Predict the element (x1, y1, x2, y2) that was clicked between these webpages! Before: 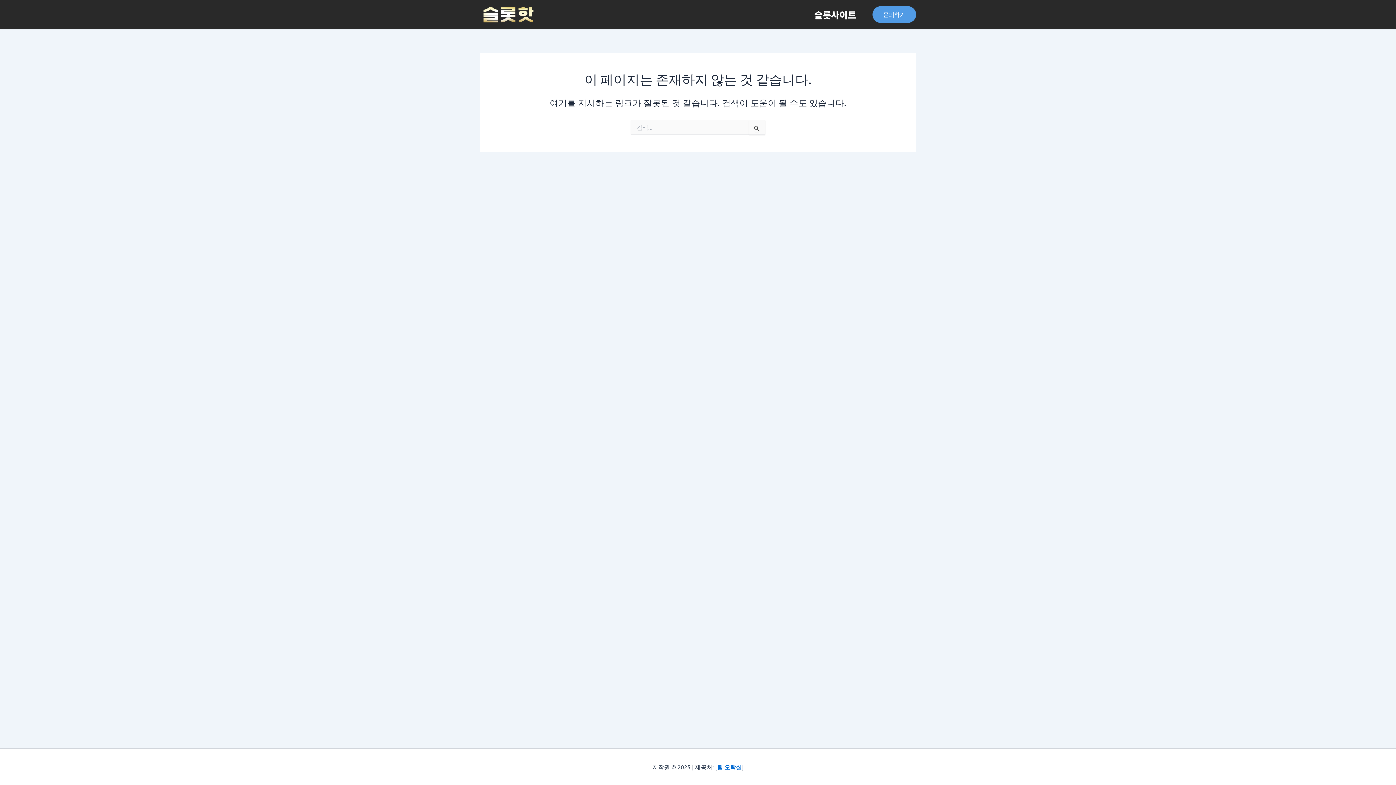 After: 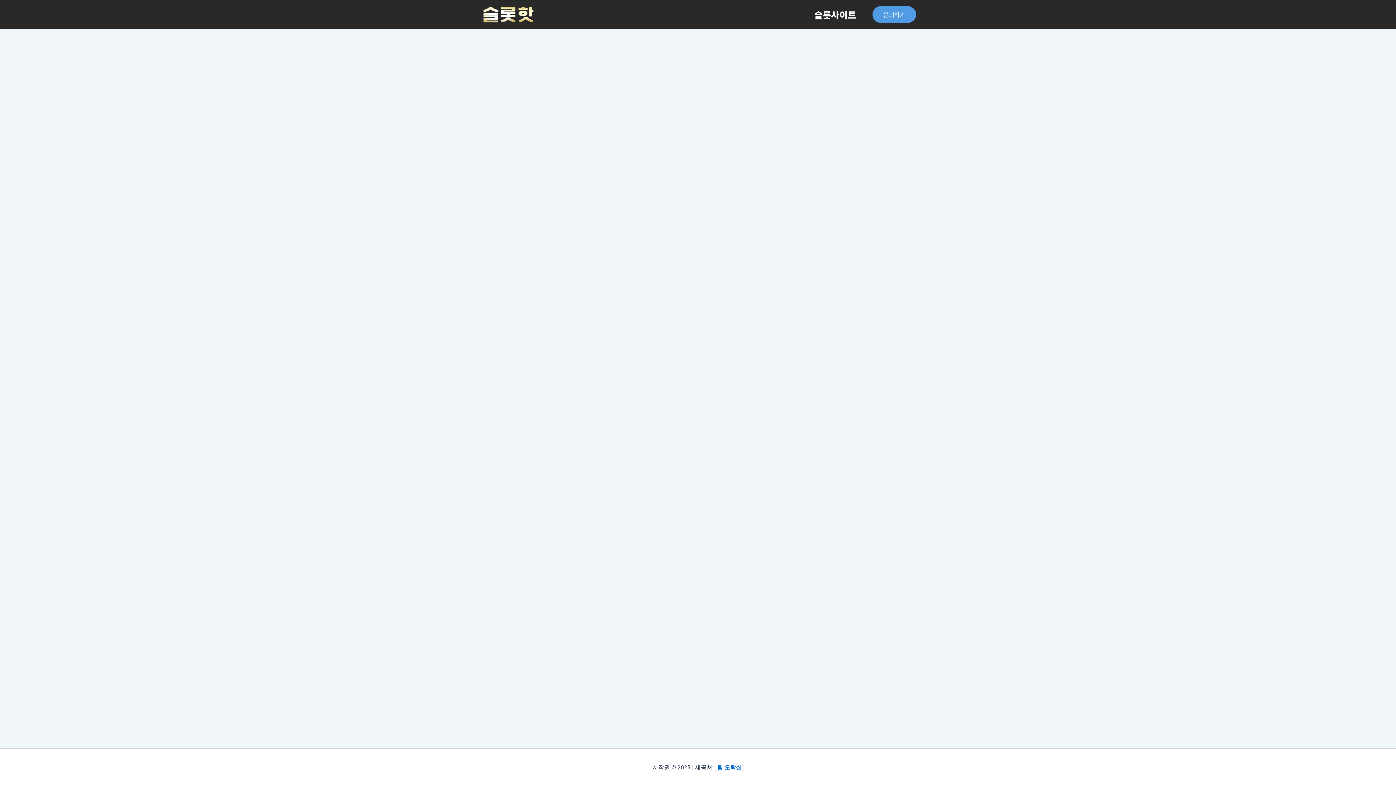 Action: bbox: (480, 9, 541, 17)